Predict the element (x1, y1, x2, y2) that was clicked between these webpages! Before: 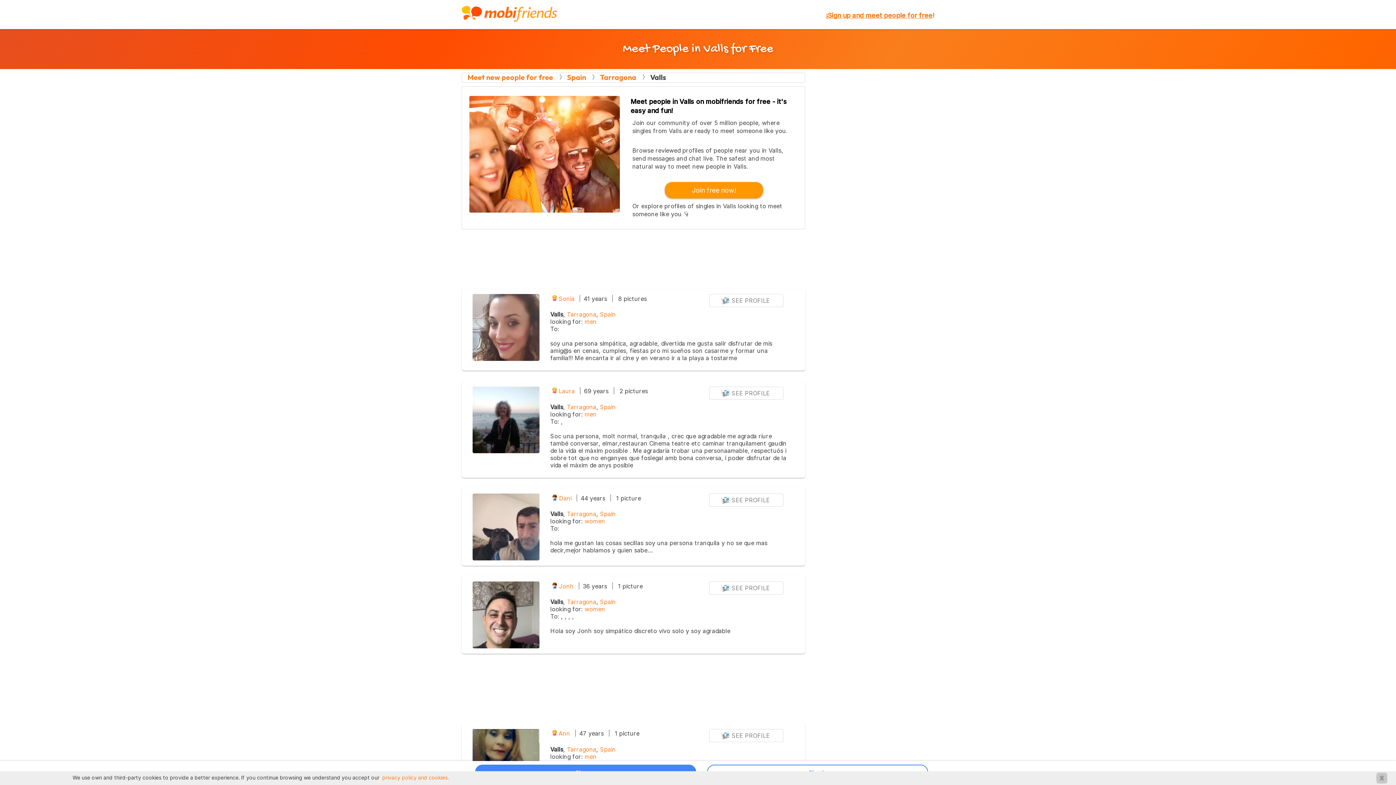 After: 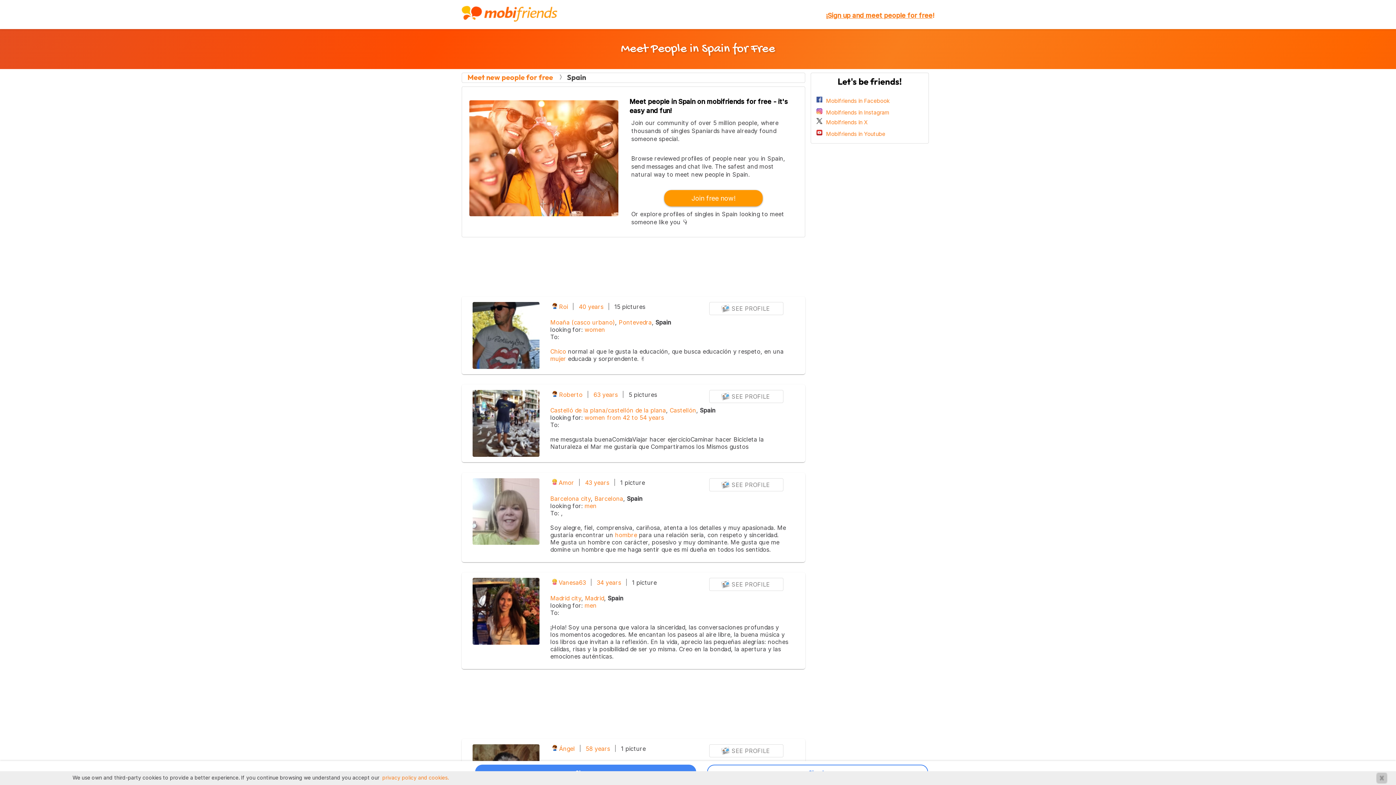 Action: label: Spain bbox: (600, 403, 616, 410)